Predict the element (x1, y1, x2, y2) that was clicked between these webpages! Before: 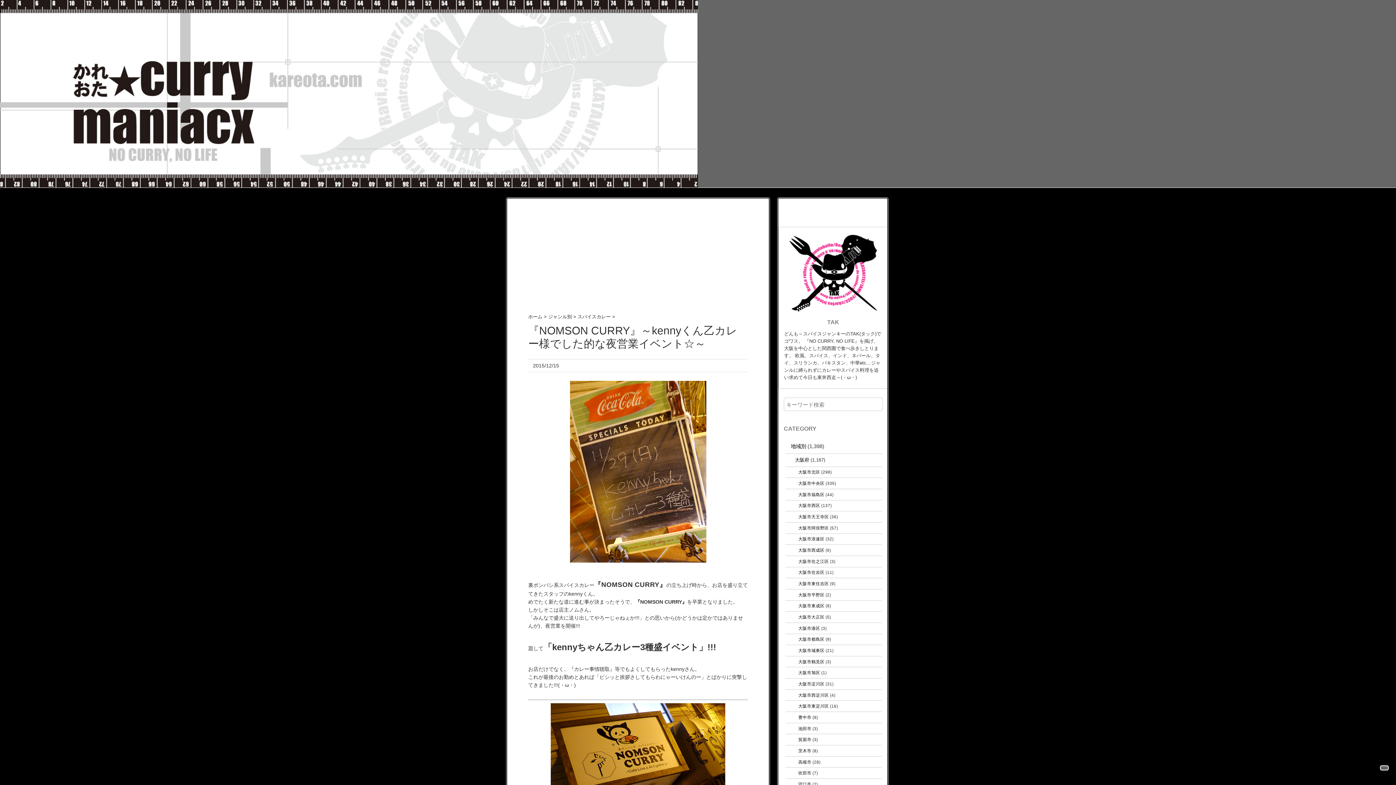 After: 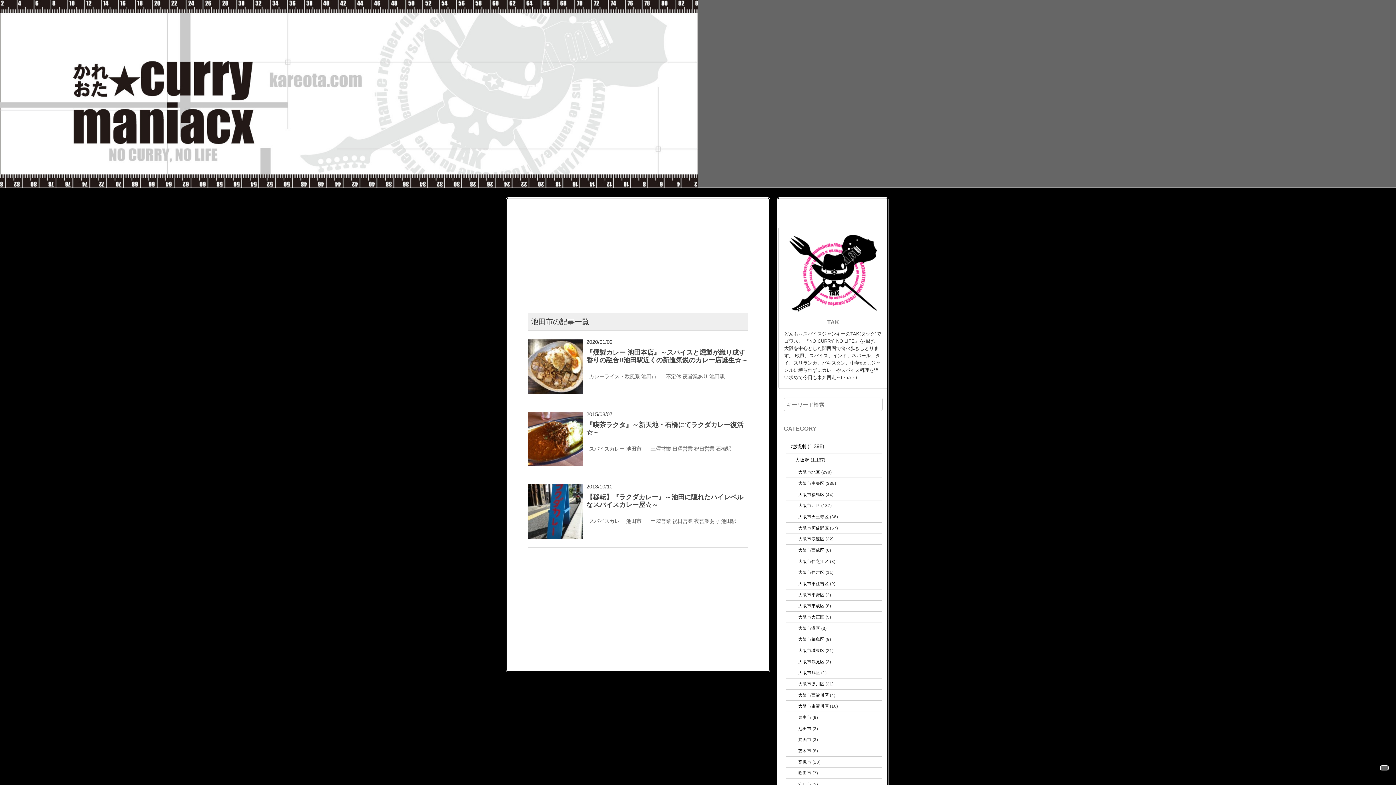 Action: bbox: (798, 726, 811, 731) label: 池田市